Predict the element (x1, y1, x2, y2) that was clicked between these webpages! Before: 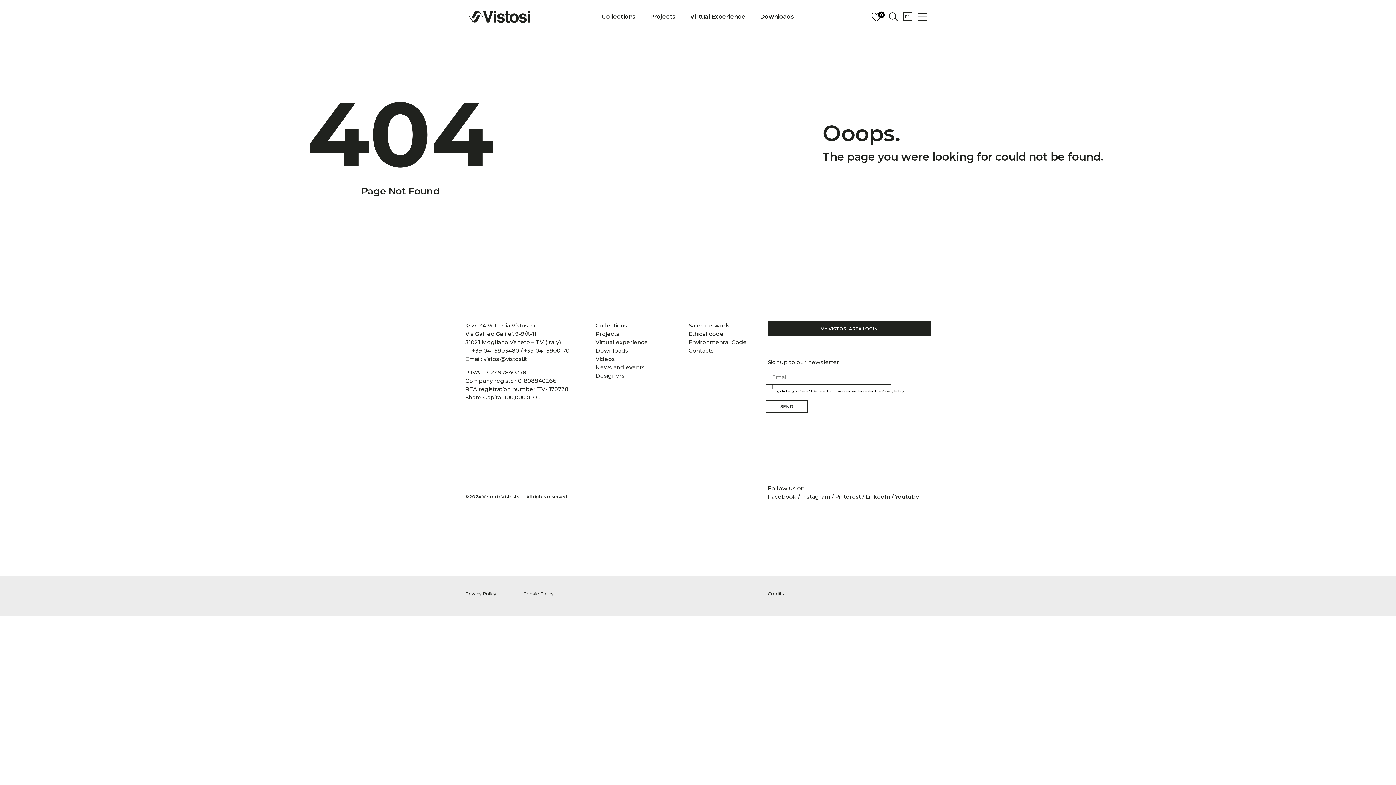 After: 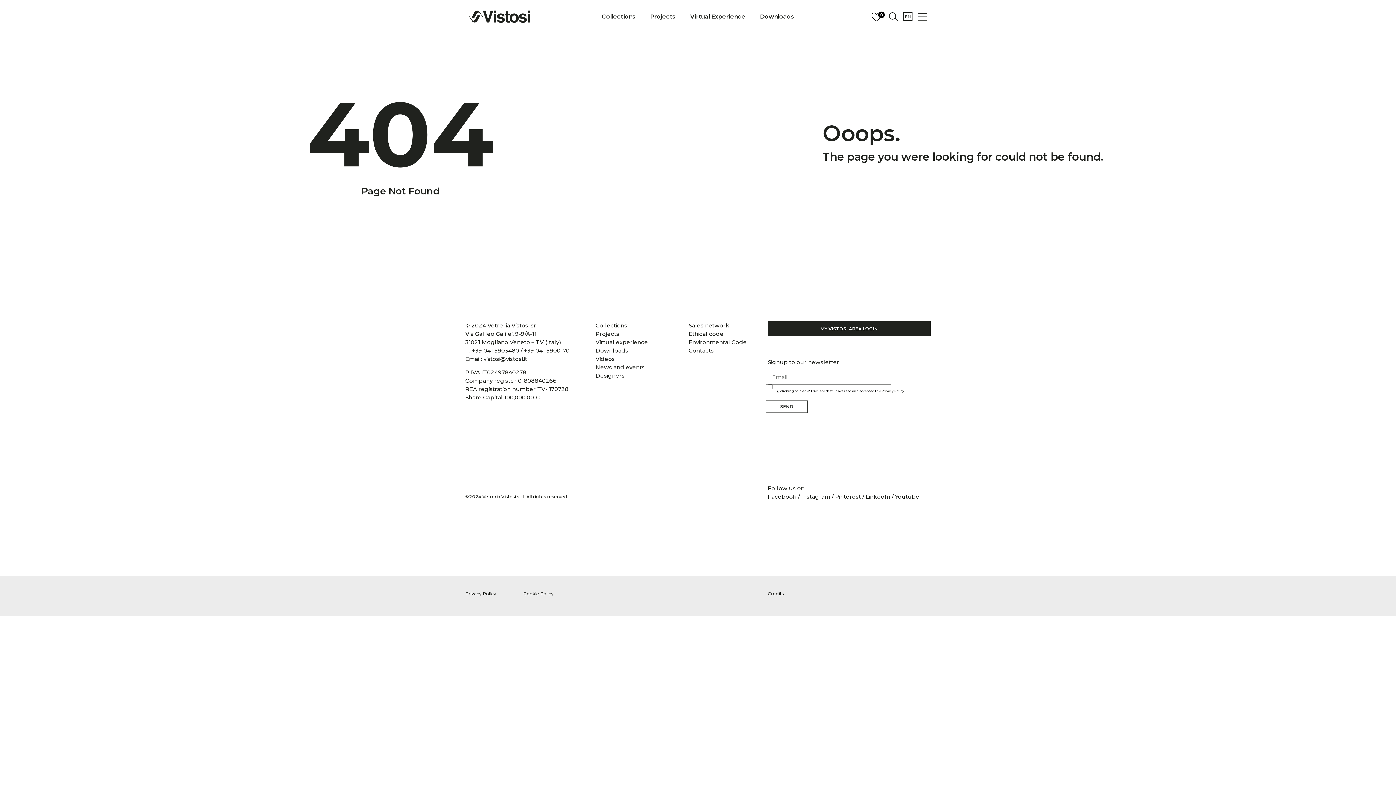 Action: bbox: (524, 347, 569, 354) label: +39 041 5900170